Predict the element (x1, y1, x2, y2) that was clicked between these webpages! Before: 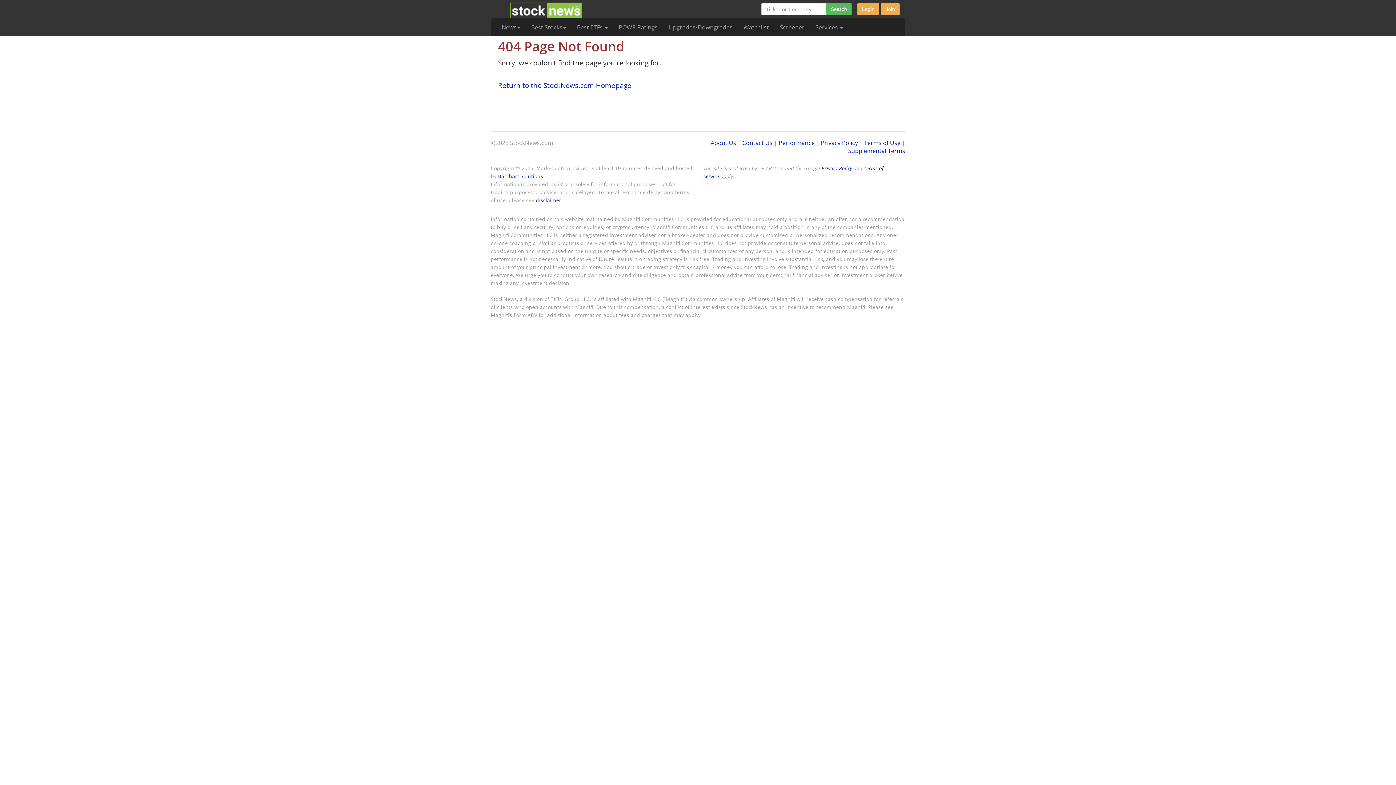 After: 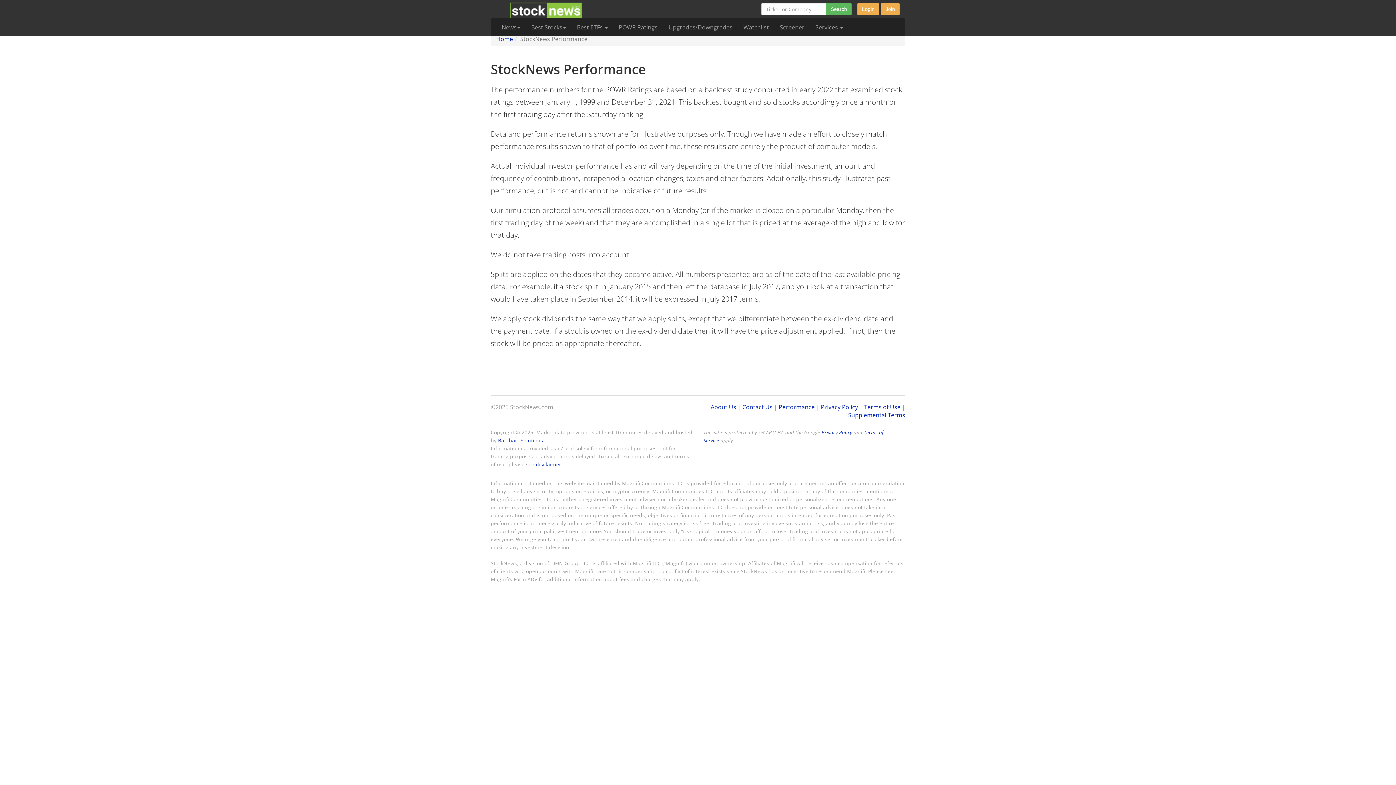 Action: bbox: (778, 138, 814, 146) label: Performance